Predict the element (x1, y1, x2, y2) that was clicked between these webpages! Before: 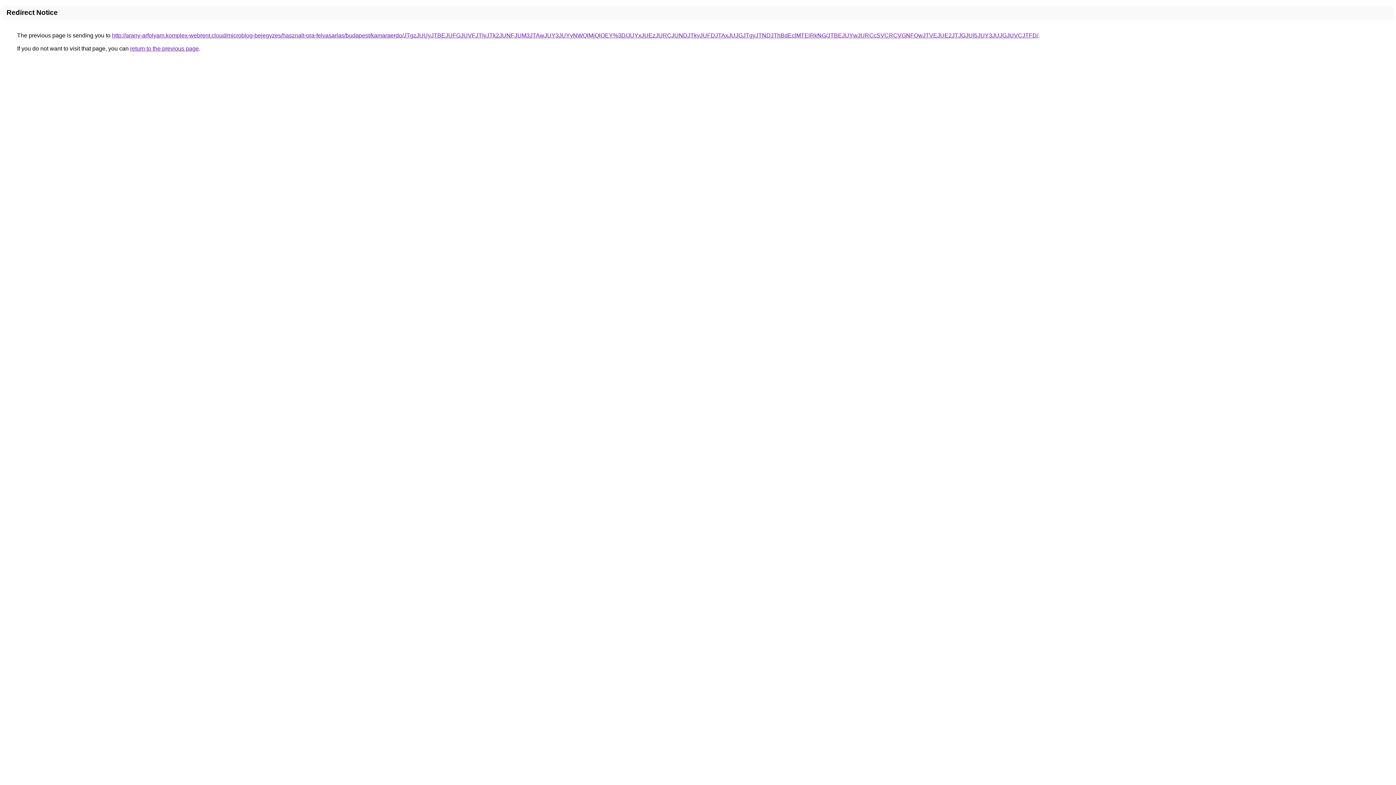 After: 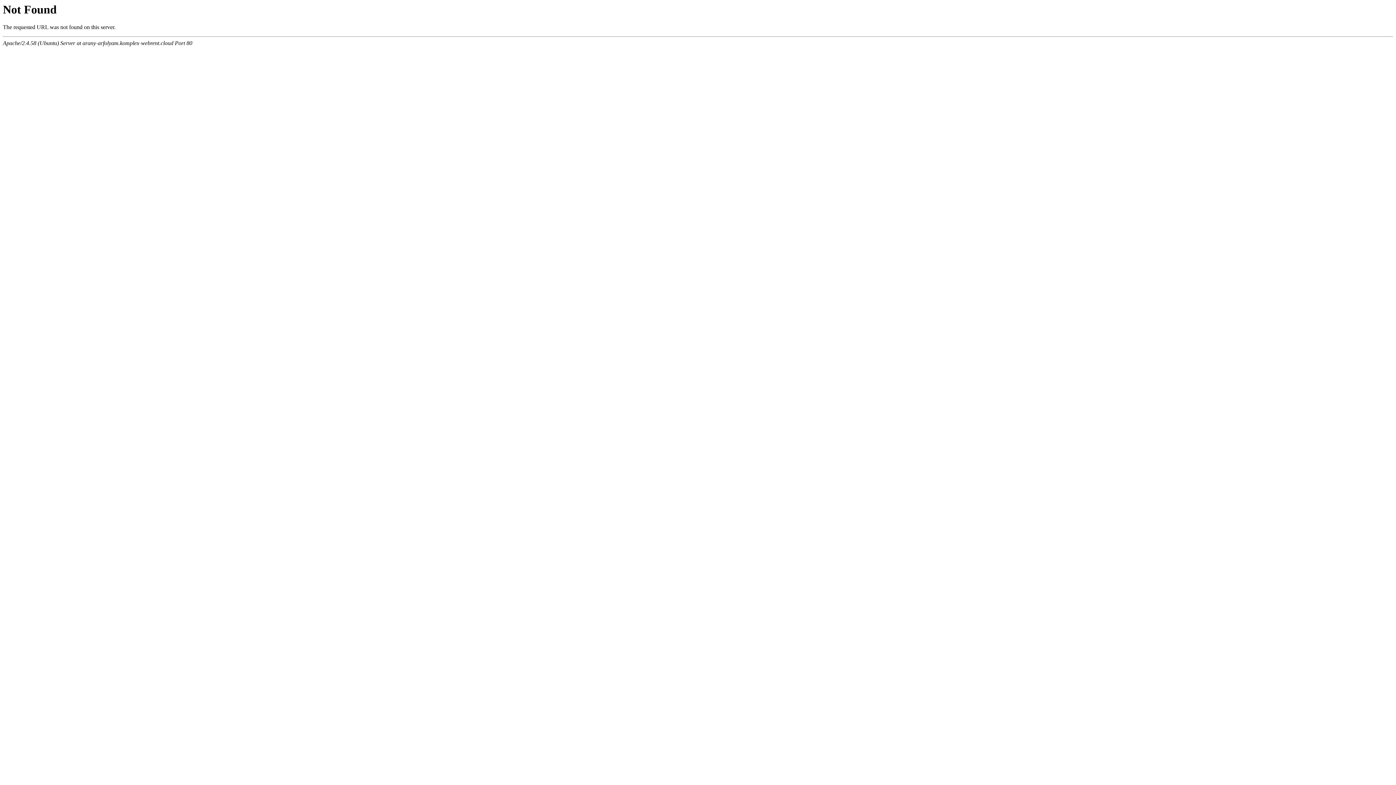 Action: label: http://arany-arfolyam.komplex-webrent.cloud/microblog-bejegyzes/hasznalt-ora-felvasarlas/budapest/kamaraerdo/JTgzJUUyJTBEJUFGJUVFJTIyJTk2JUNFJUM3JTAwJUY3JUYyNWQlMjQlOEY%3D/JUYxJUEzJURCJUNDJTkyJUFDJTAxJUJGJTgyJTNDJThBdEclMTElRkNG/JTBEJUYwJURCcSVCRCVGNFQwJTVEJUE2JTJGJUI5JUY3JUJGJUVCJTFD/ bbox: (112, 32, 1038, 38)